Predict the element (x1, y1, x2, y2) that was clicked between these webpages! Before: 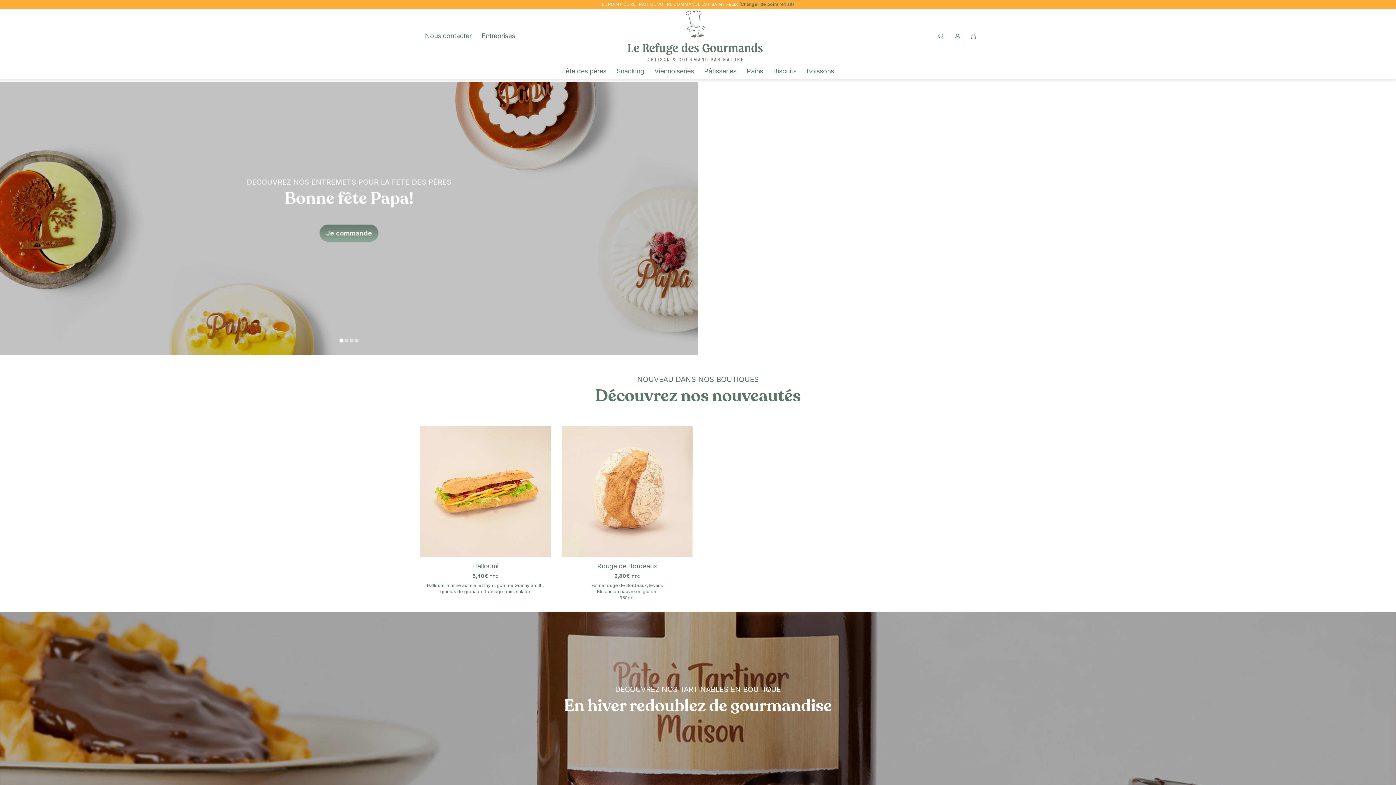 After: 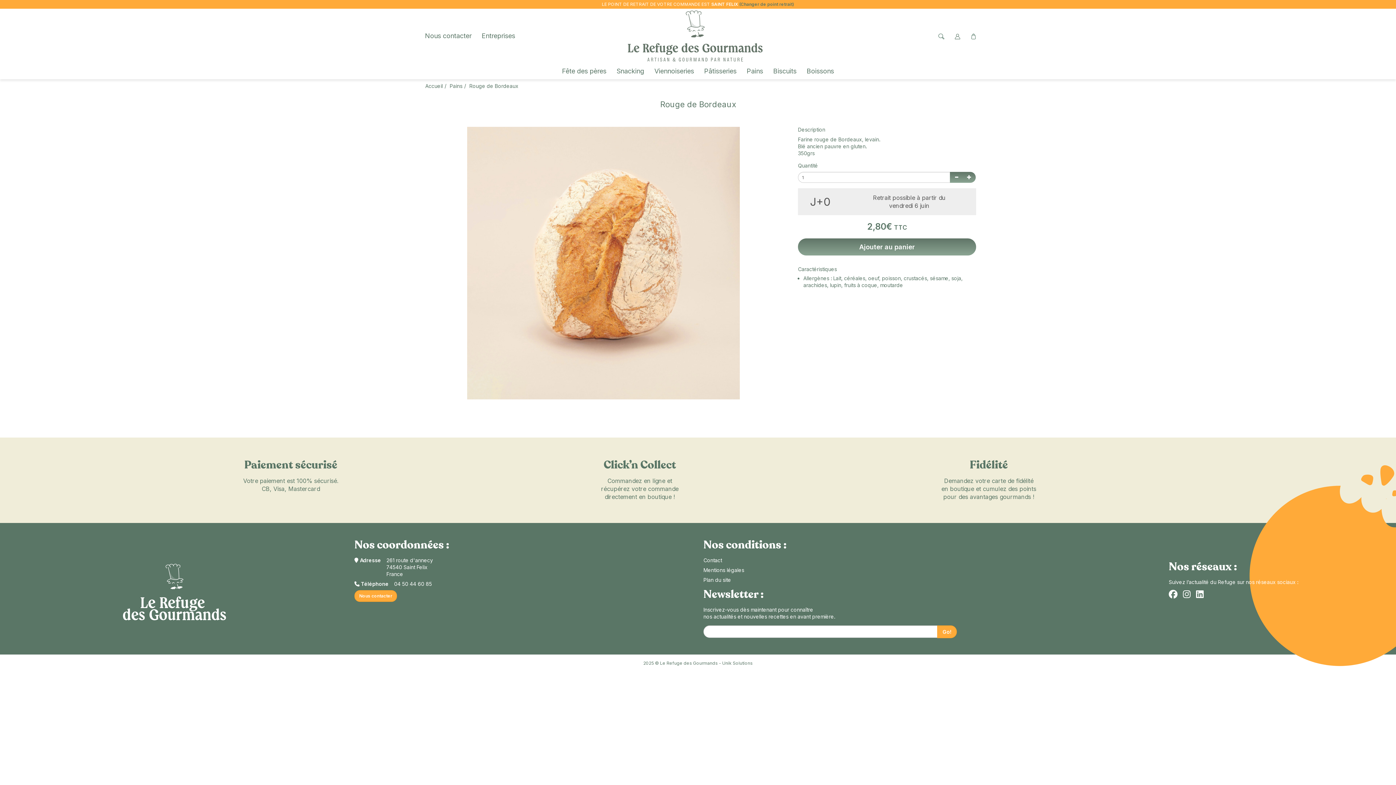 Action: label: Rouge de Bordeaux
2,80€ TTC

Farine rouge de Bordeaux, levain.
Blé ancien pauvre en gluten.
350grs bbox: (561, 426, 692, 601)